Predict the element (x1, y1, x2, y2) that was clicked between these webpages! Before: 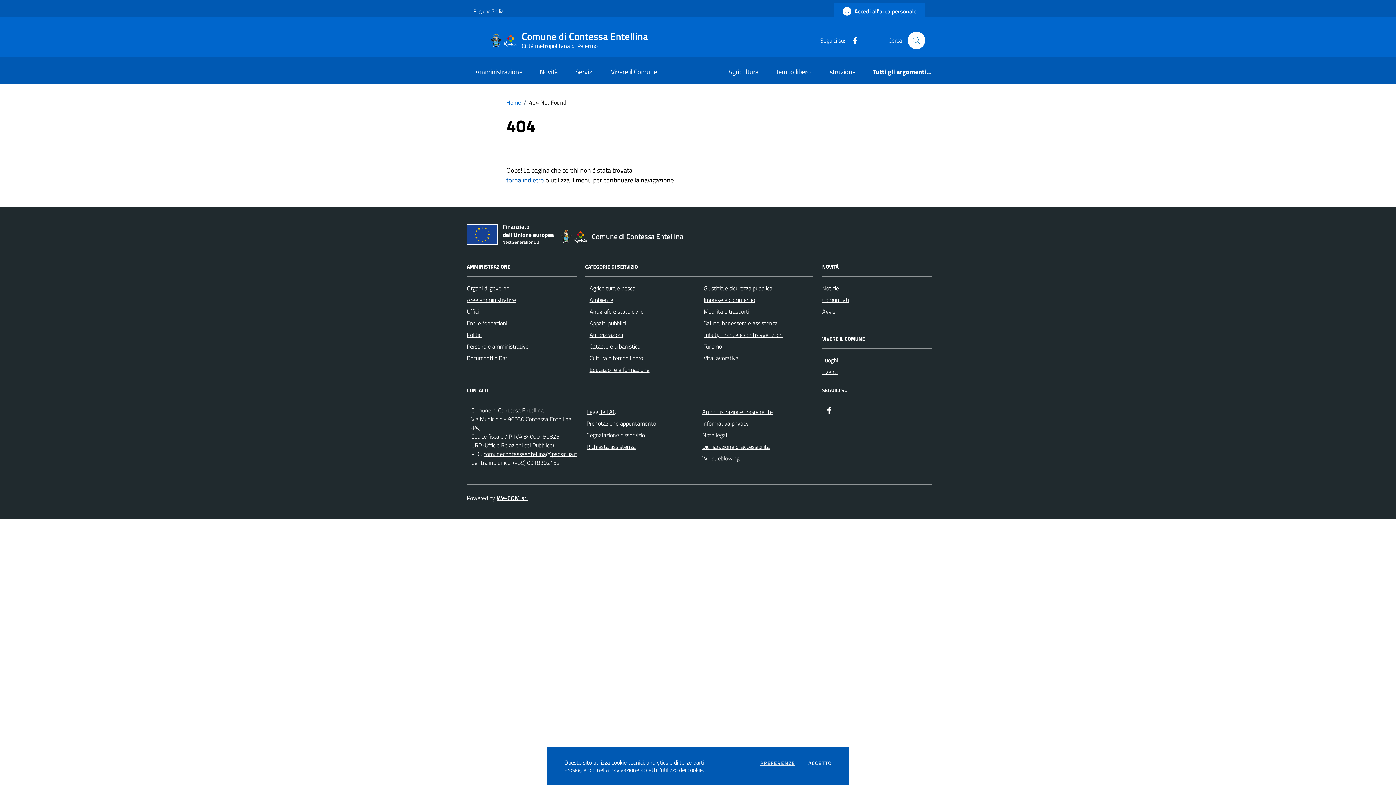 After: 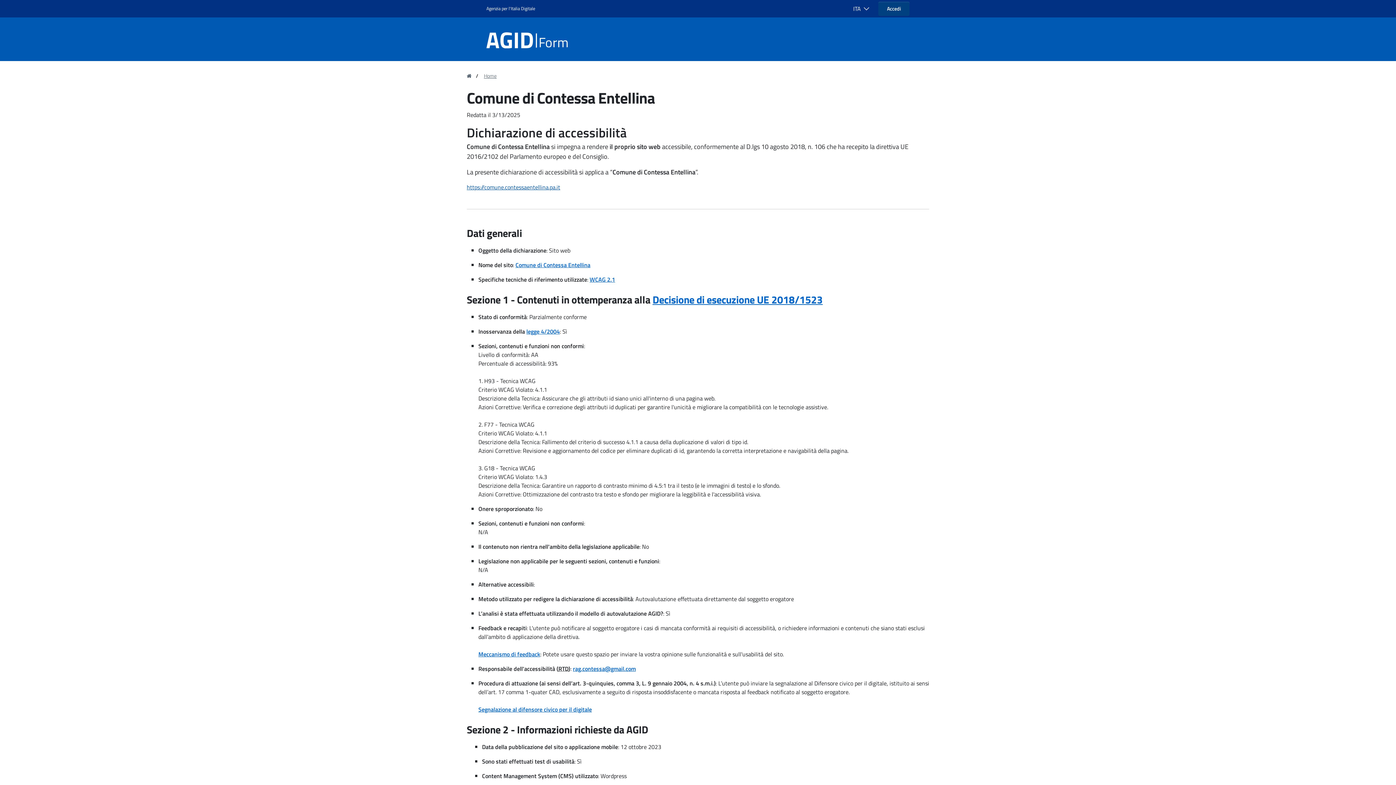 Action: label: Dichiarazione di accessibilità bbox: (702, 442, 770, 451)